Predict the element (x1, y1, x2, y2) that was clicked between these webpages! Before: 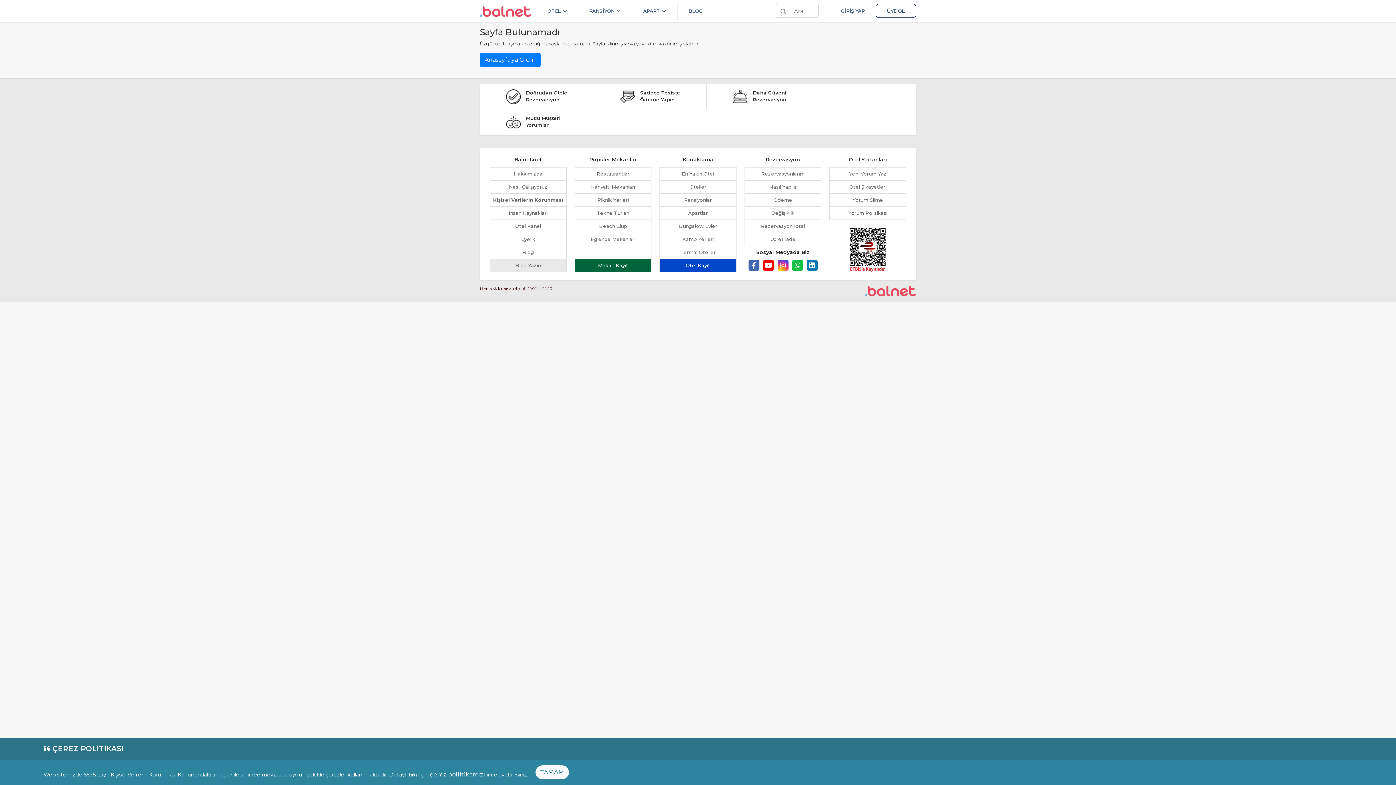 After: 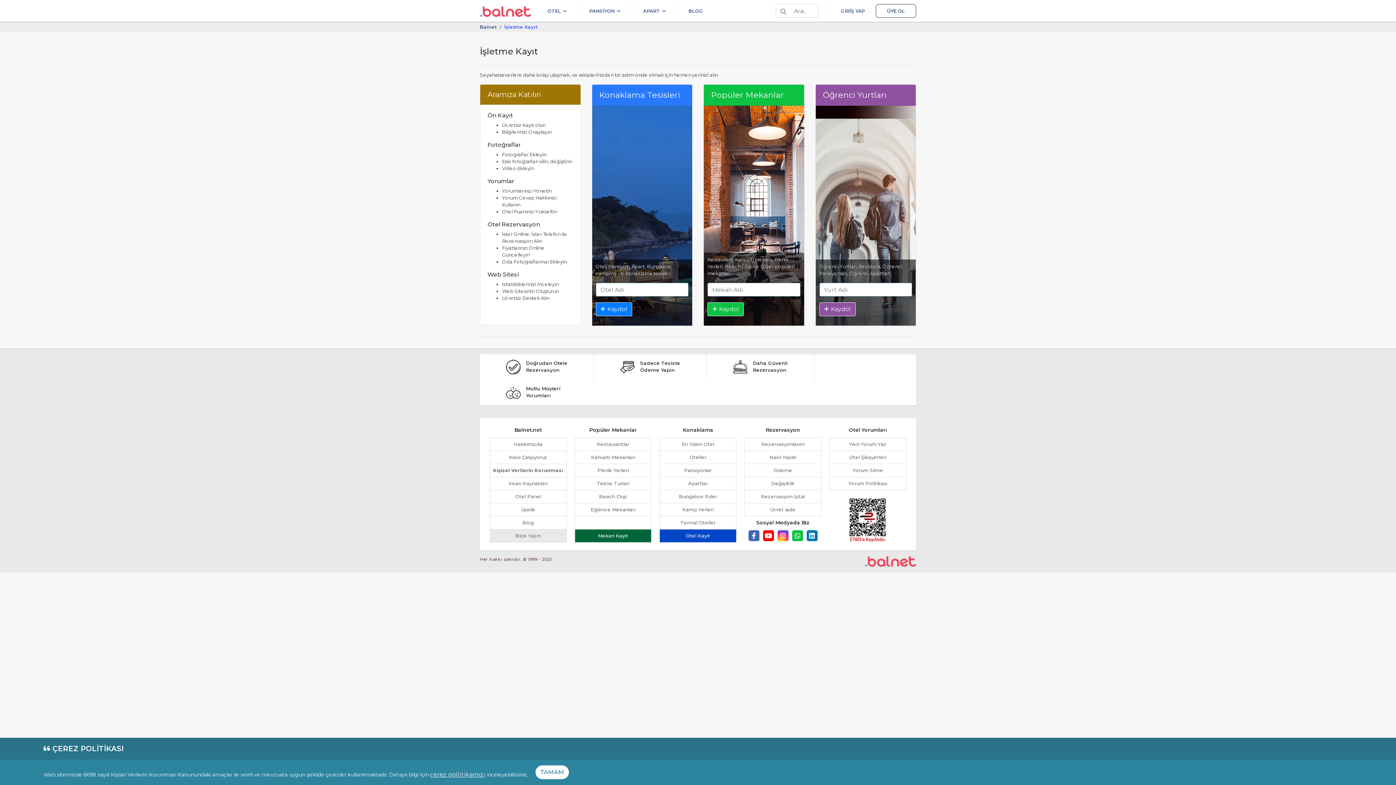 Action: label: Mekan Kayıt bbox: (575, 259, 651, 272)